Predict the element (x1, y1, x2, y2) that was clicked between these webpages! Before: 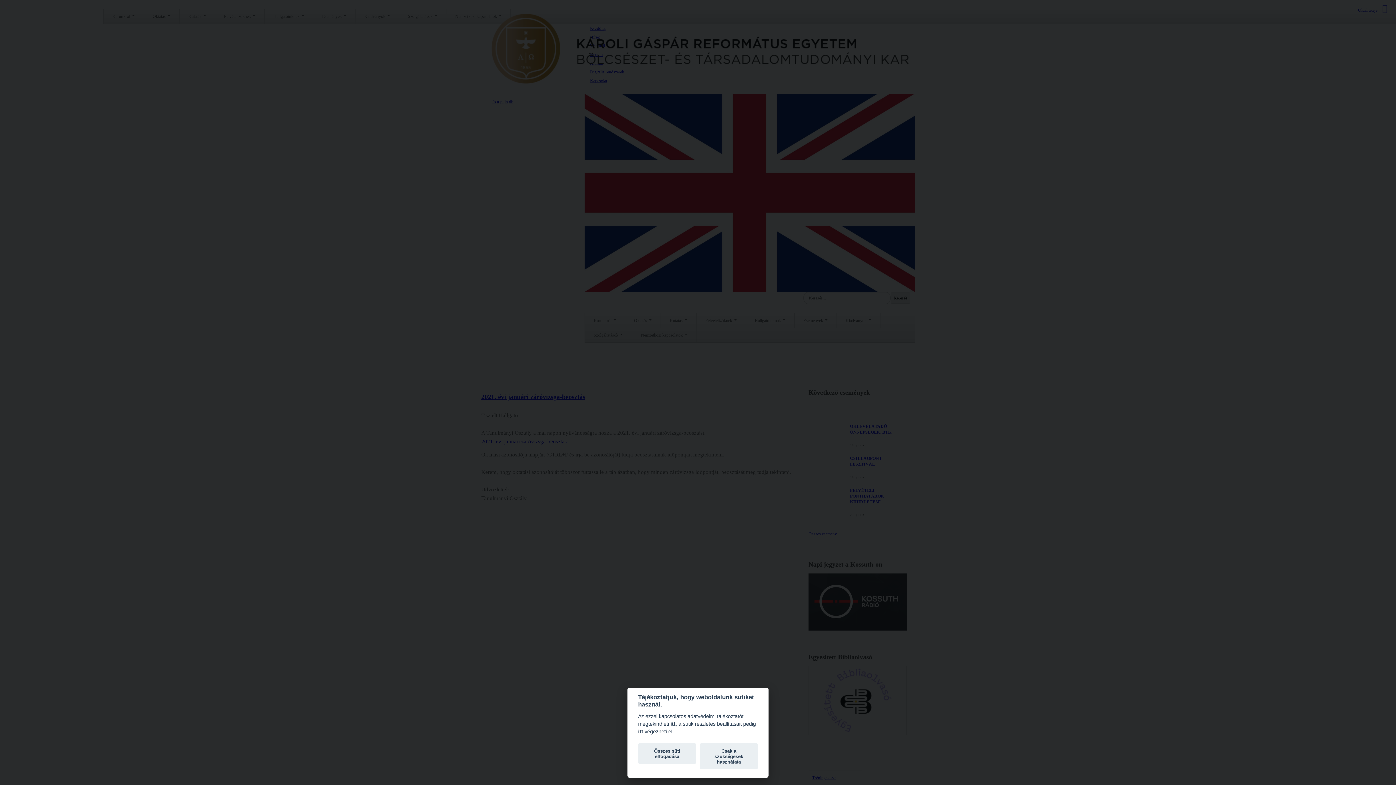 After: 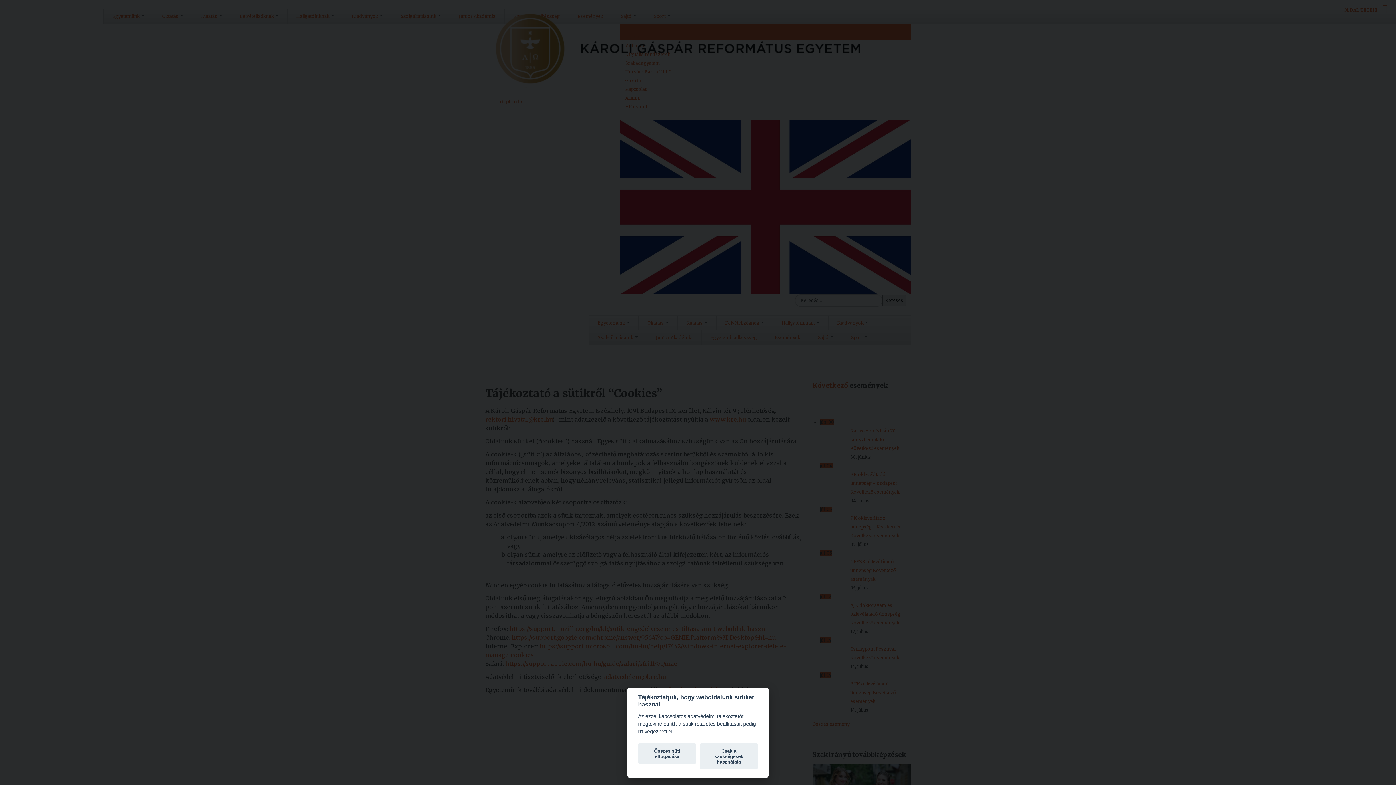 Action: label: itt bbox: (670, 721, 675, 727)